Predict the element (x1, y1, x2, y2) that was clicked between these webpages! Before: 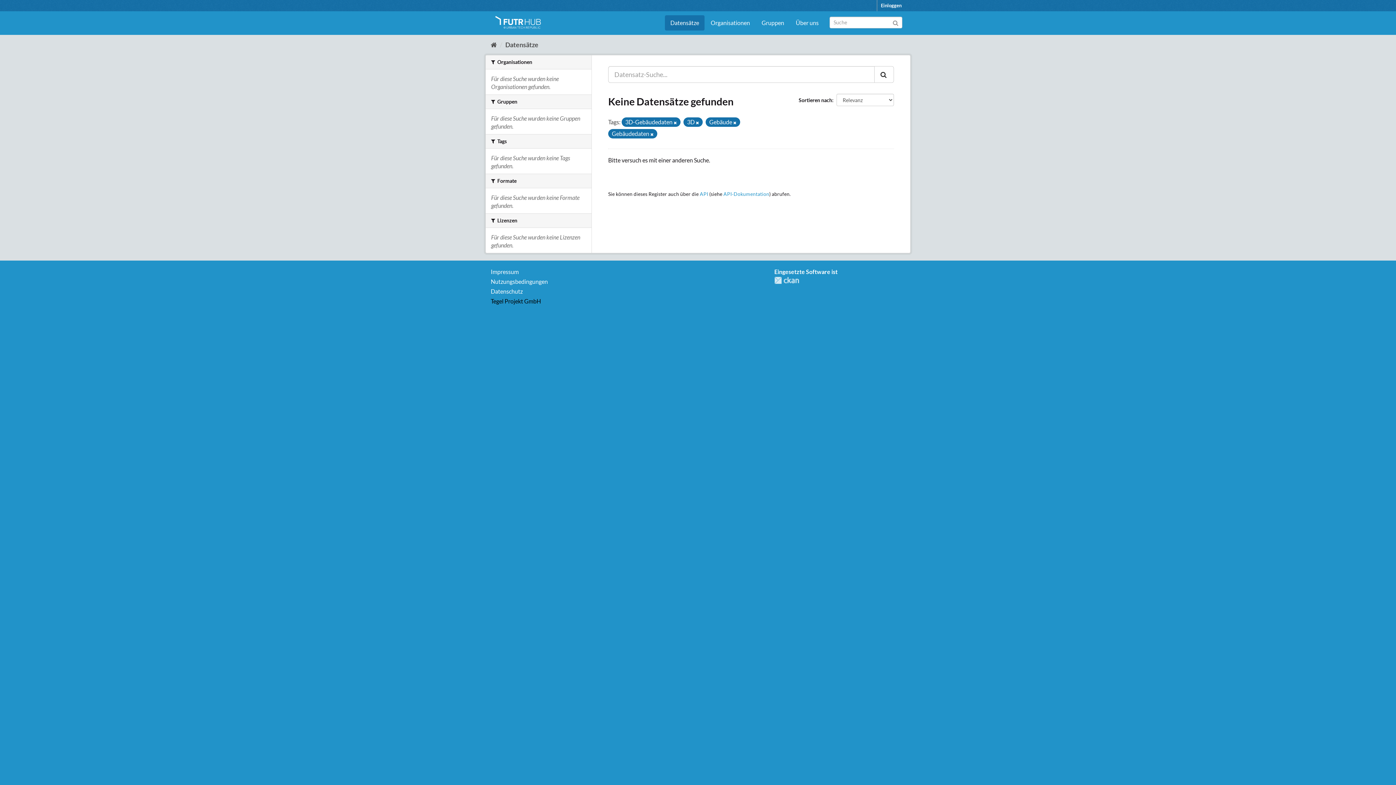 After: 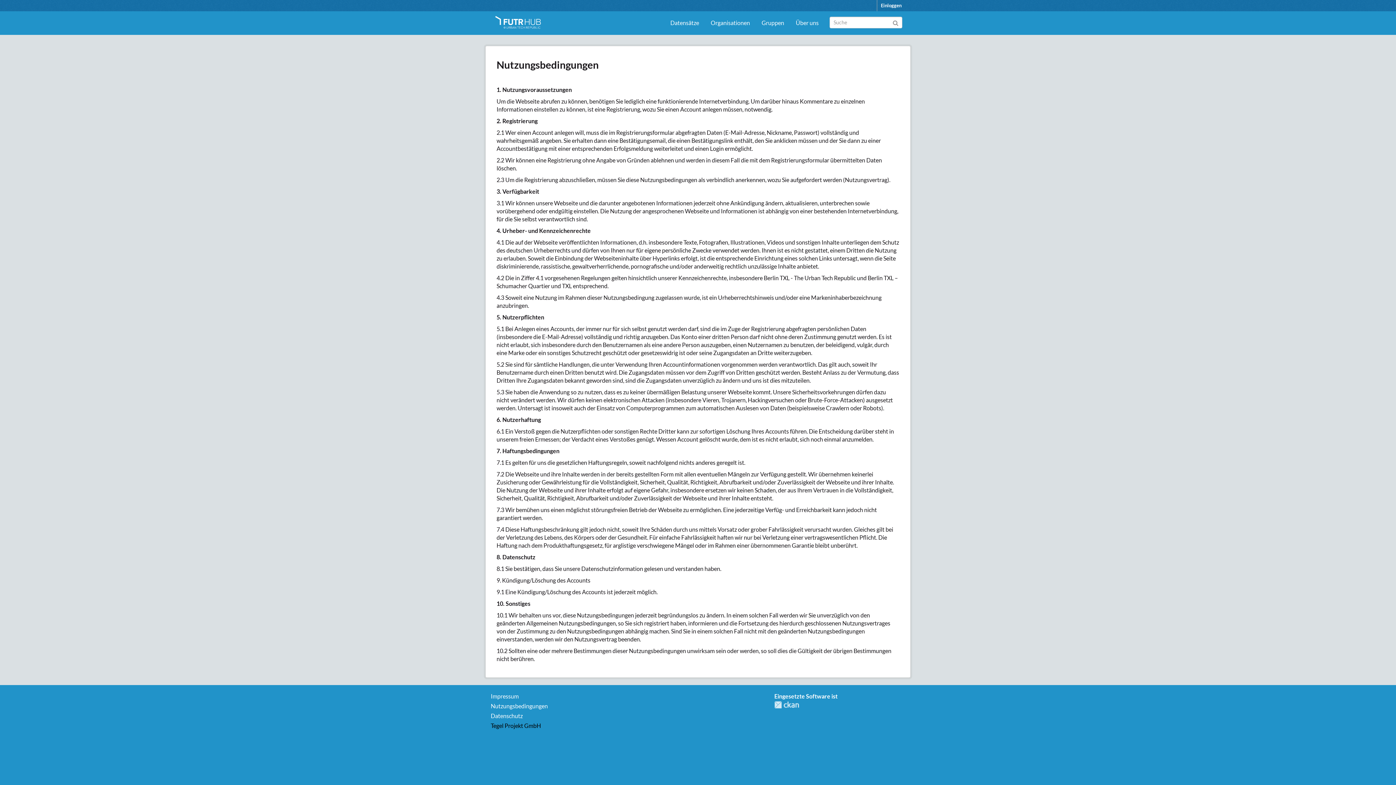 Action: bbox: (490, 278, 548, 285) label: Nutzungsbedingungen